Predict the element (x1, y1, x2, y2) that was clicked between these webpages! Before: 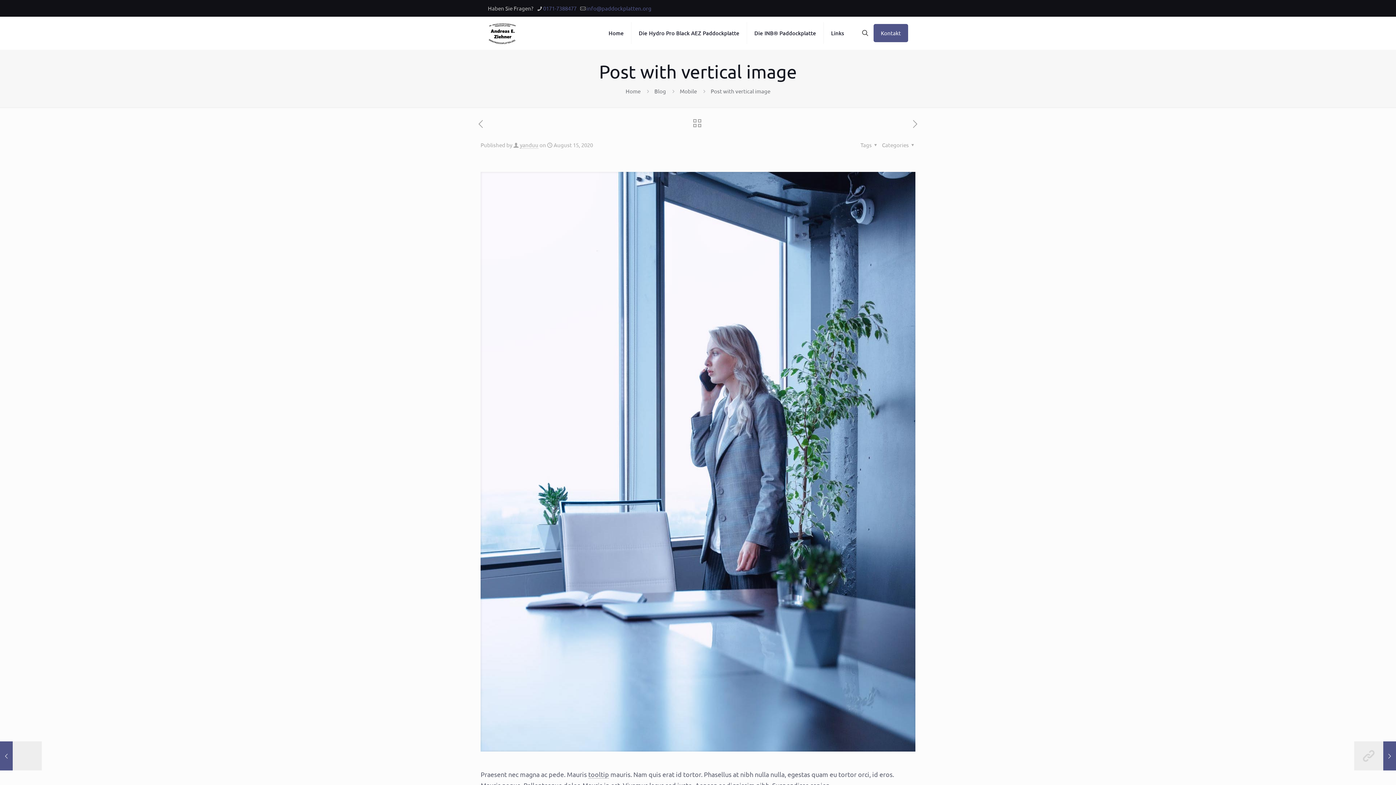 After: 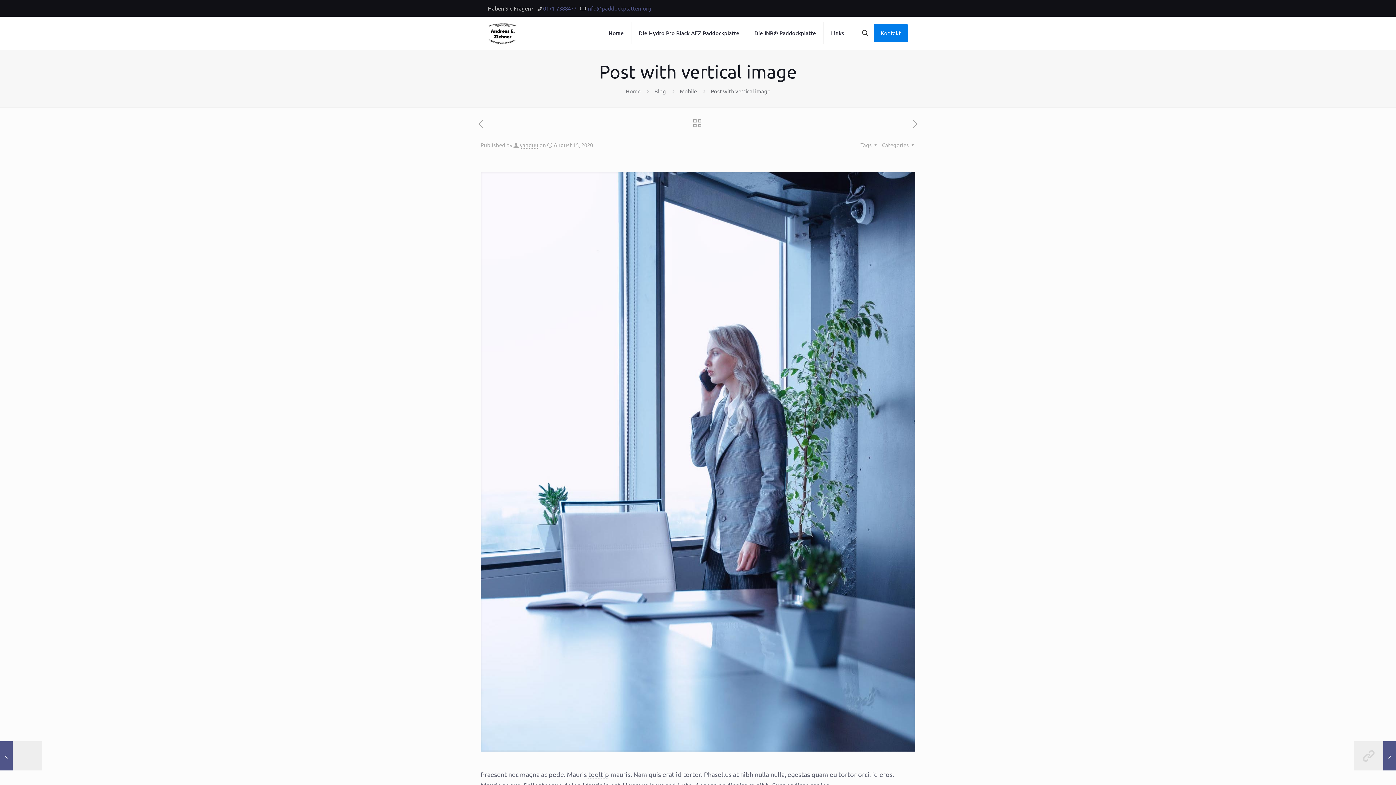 Action: bbox: (873, 24, 908, 42) label: Kontakt